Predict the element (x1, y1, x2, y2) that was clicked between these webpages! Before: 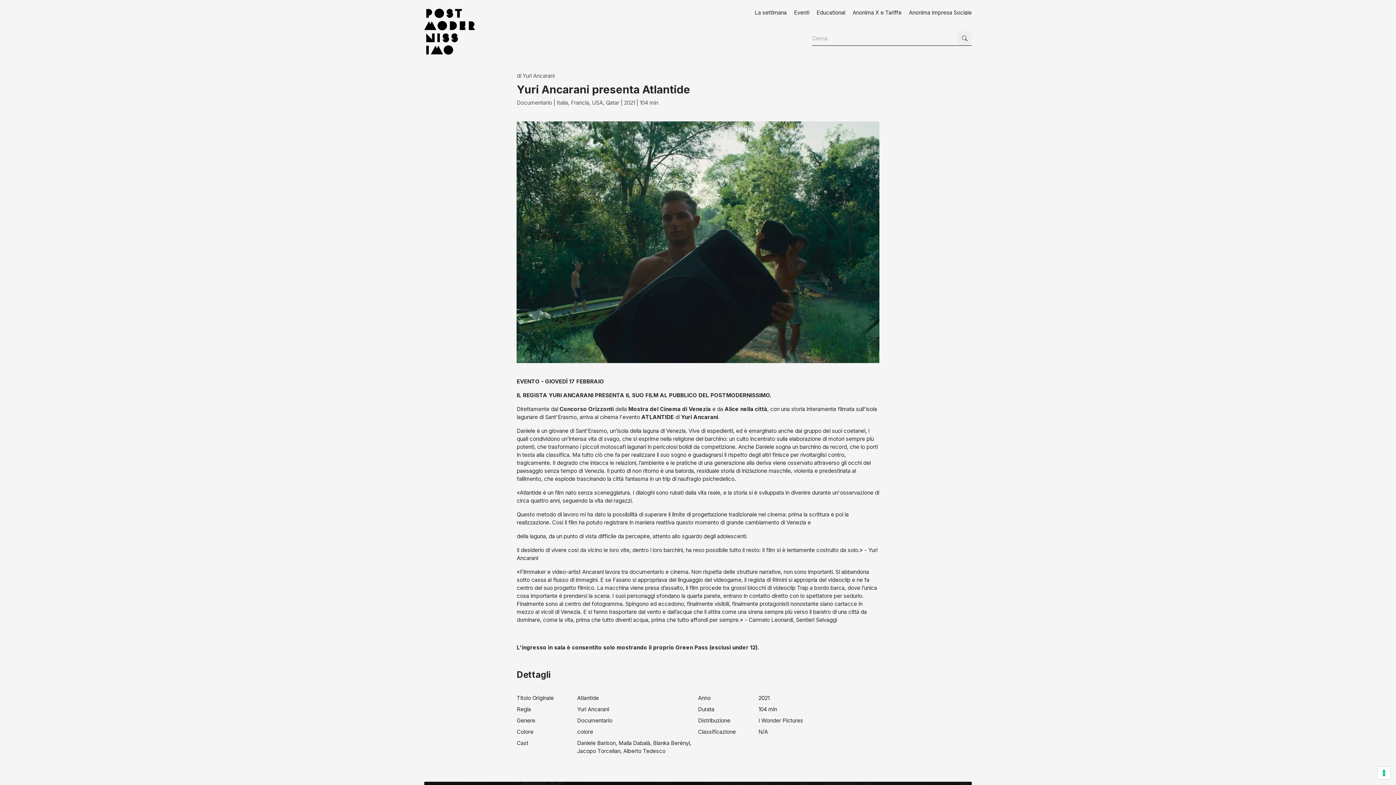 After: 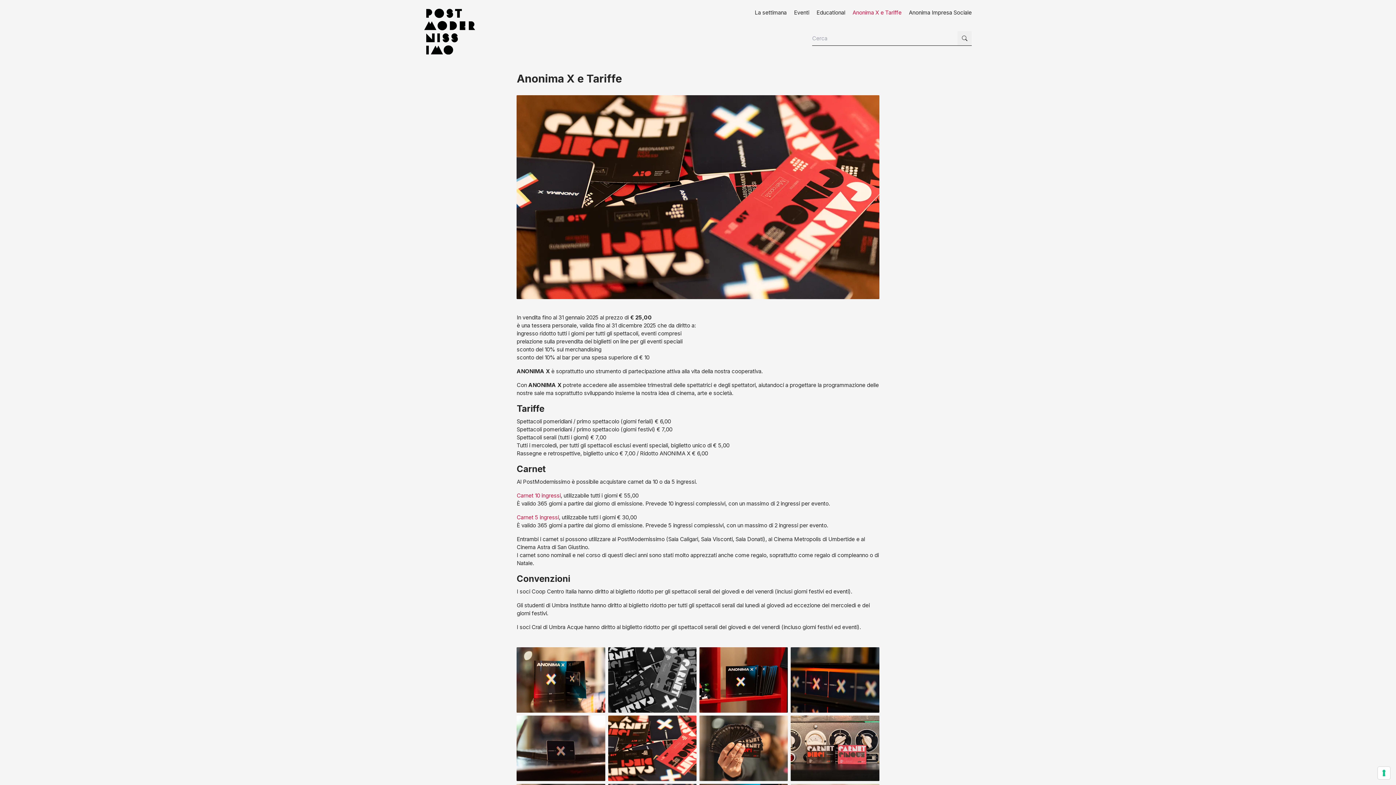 Action: label: Anonima X e Tariffe bbox: (849, 8, 905, 16)